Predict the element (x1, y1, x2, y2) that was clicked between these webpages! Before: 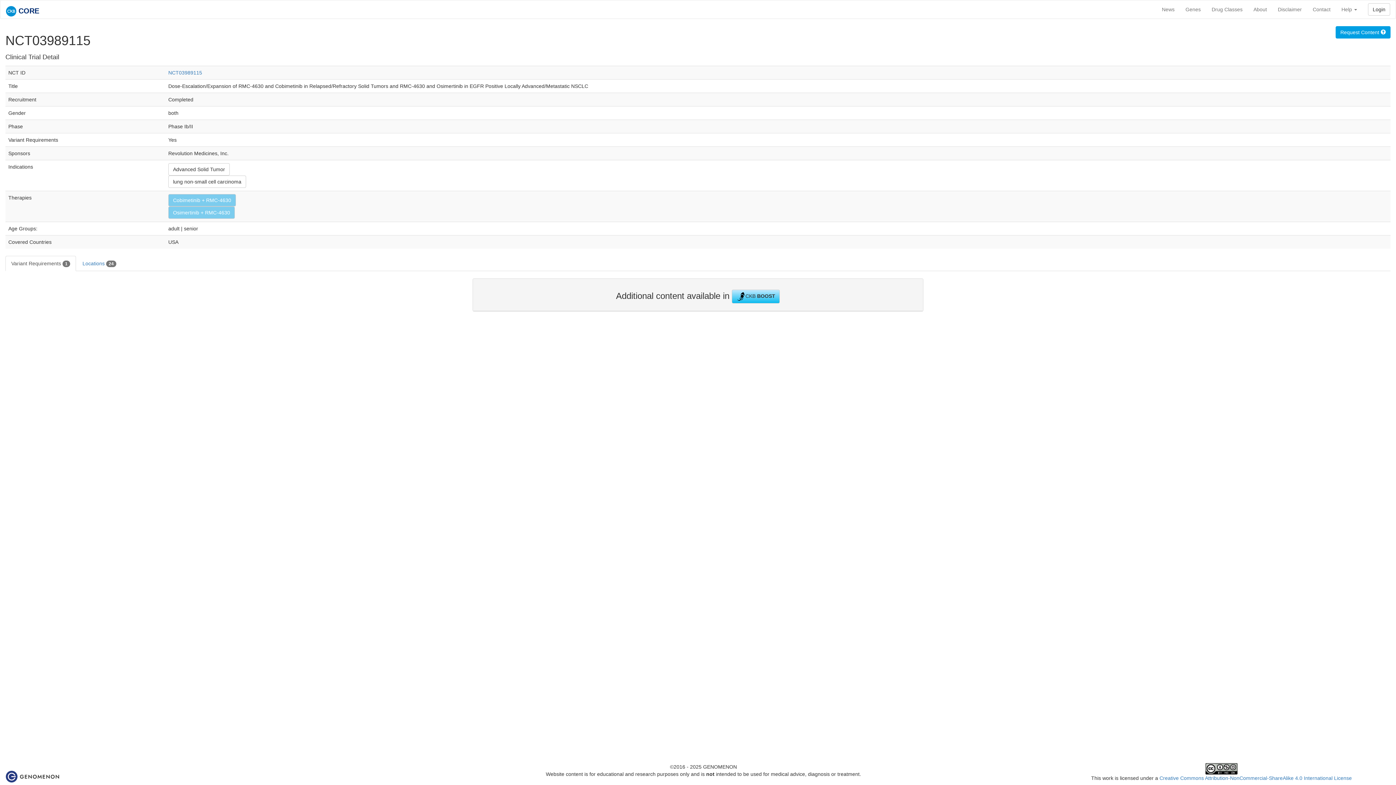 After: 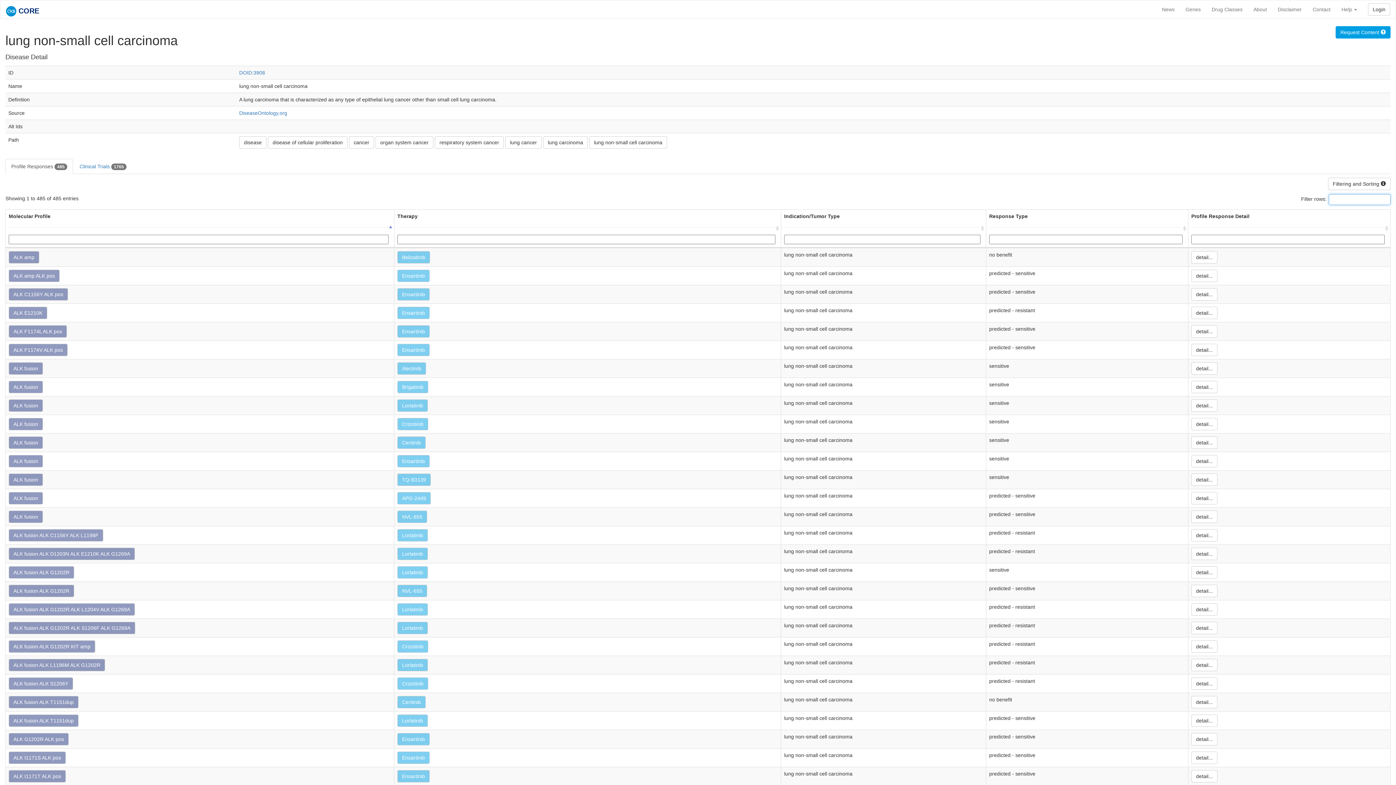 Action: bbox: (168, 175, 246, 188) label: lung non-small cell carcinoma